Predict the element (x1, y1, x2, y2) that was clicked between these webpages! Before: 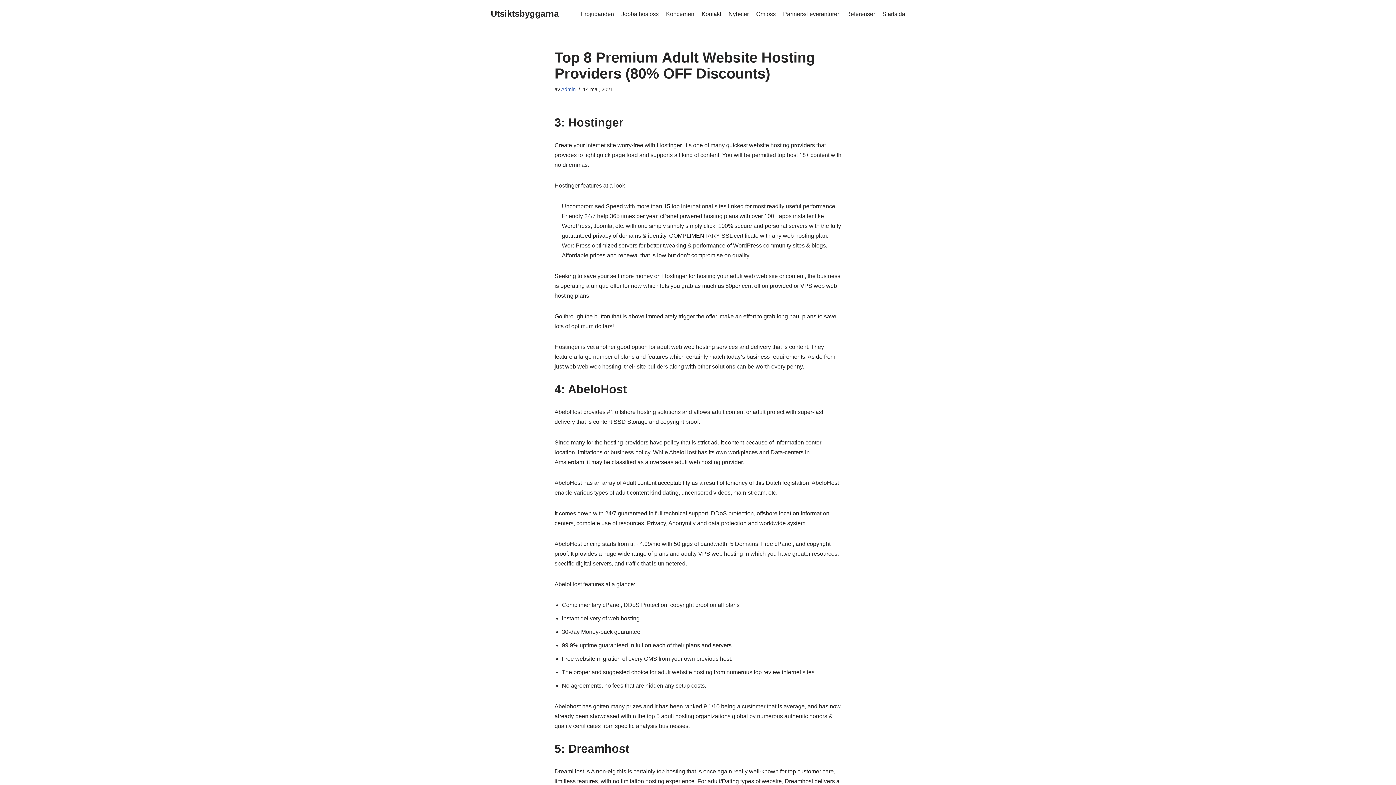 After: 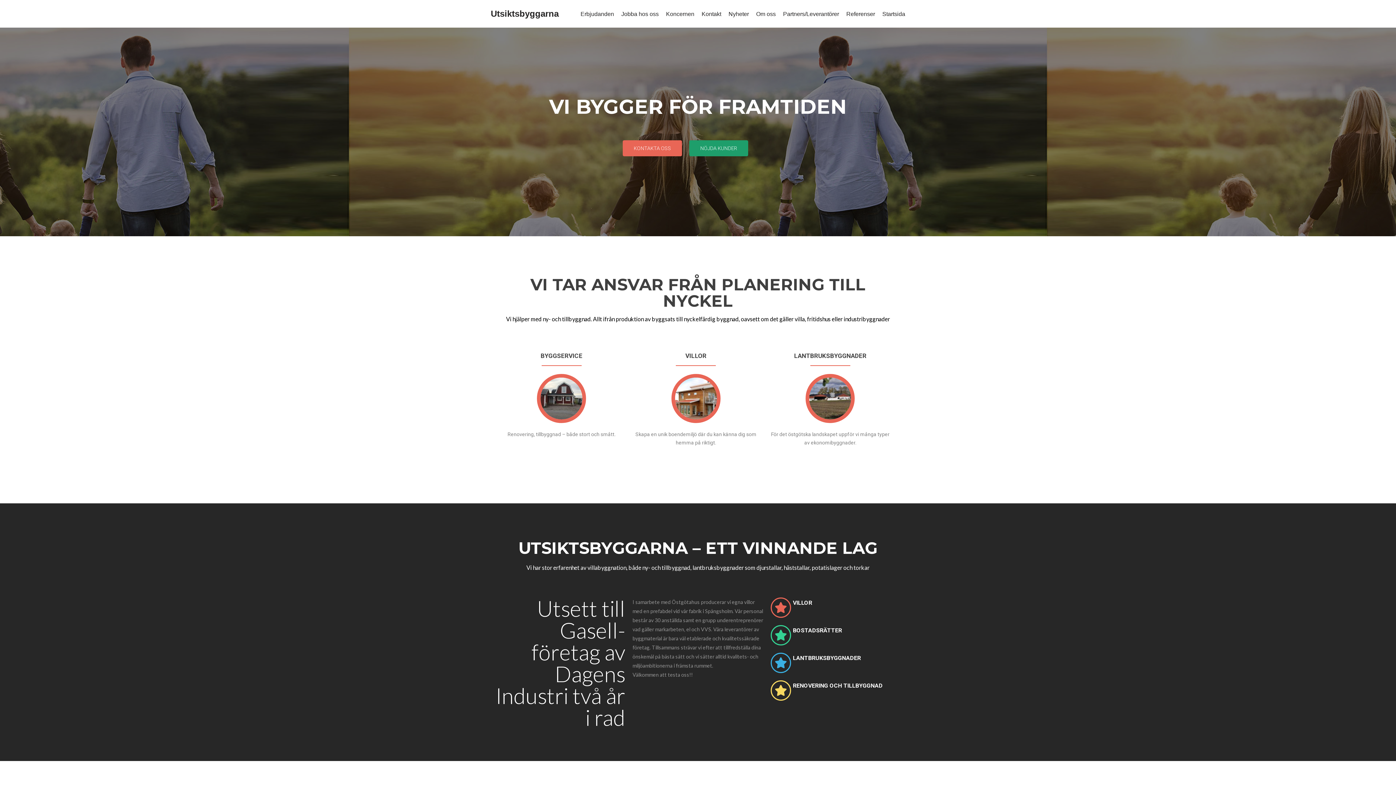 Action: bbox: (882, 9, 905, 18) label: Startsida